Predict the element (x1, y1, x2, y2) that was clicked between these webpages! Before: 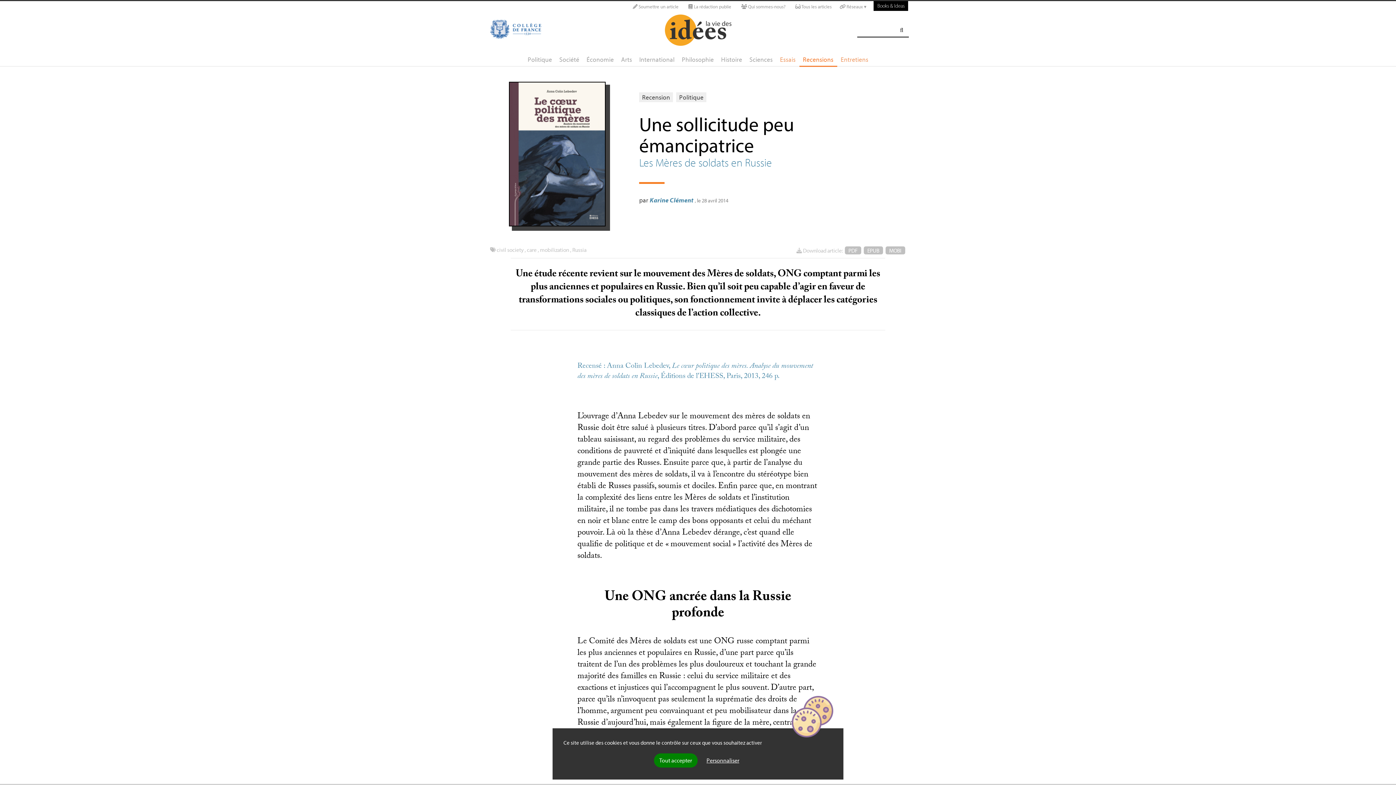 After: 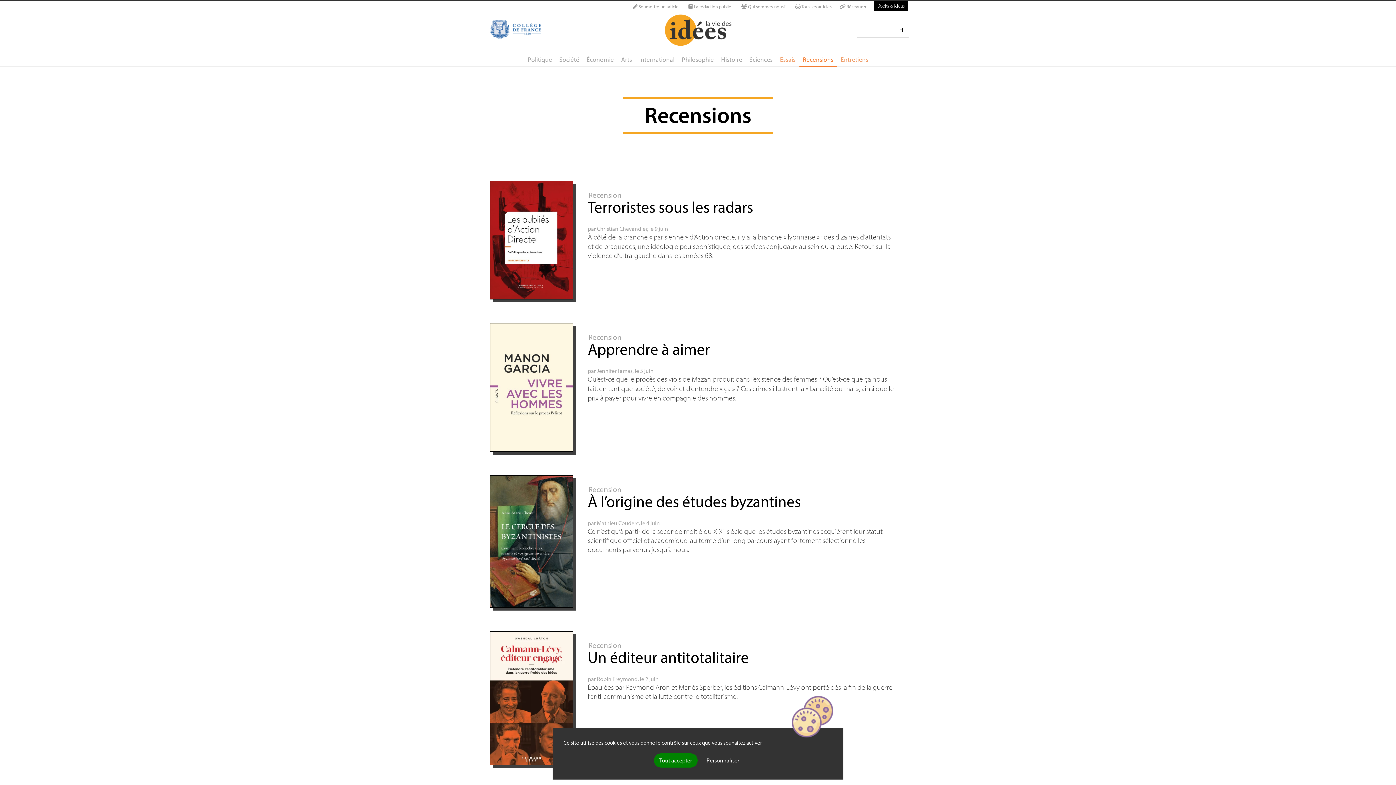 Action: label: Recension bbox: (639, 92, 673, 102)